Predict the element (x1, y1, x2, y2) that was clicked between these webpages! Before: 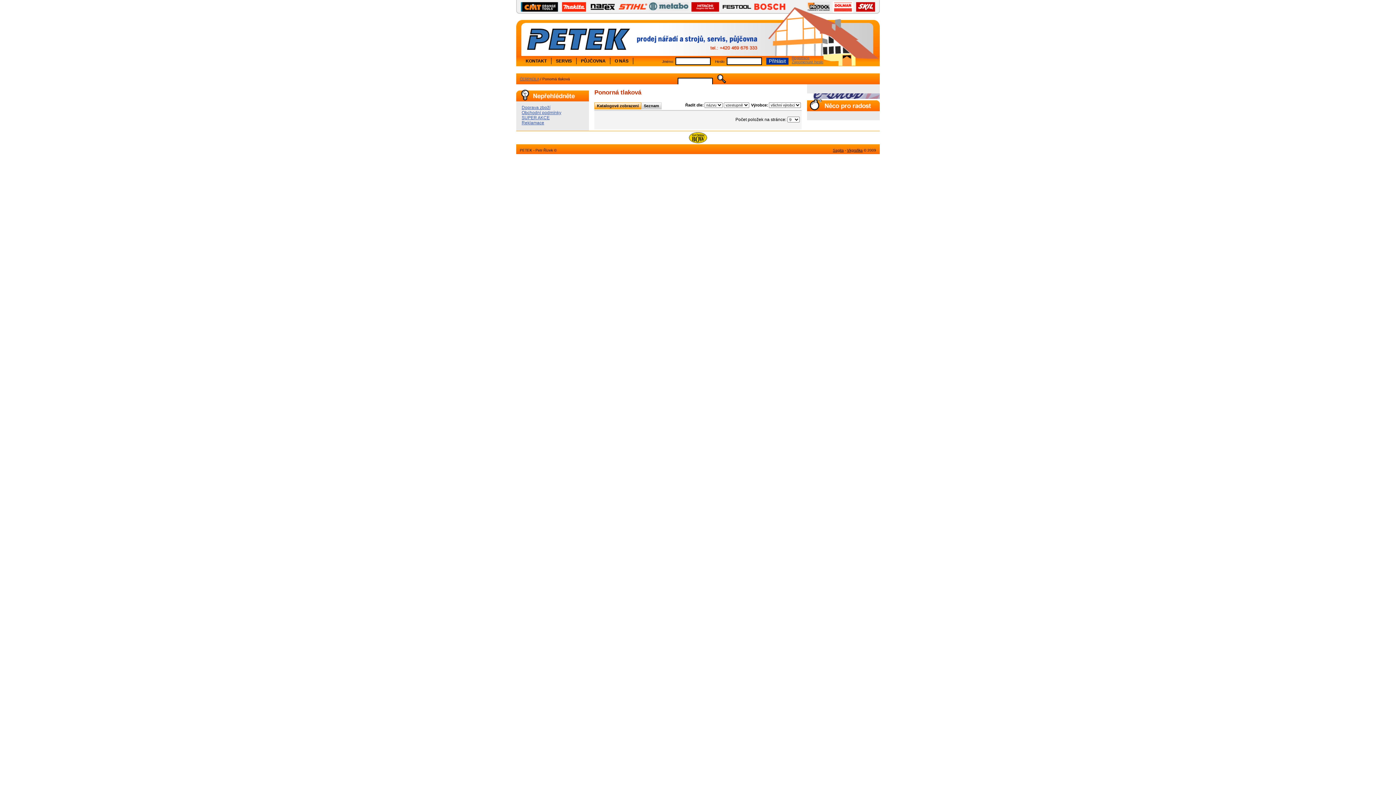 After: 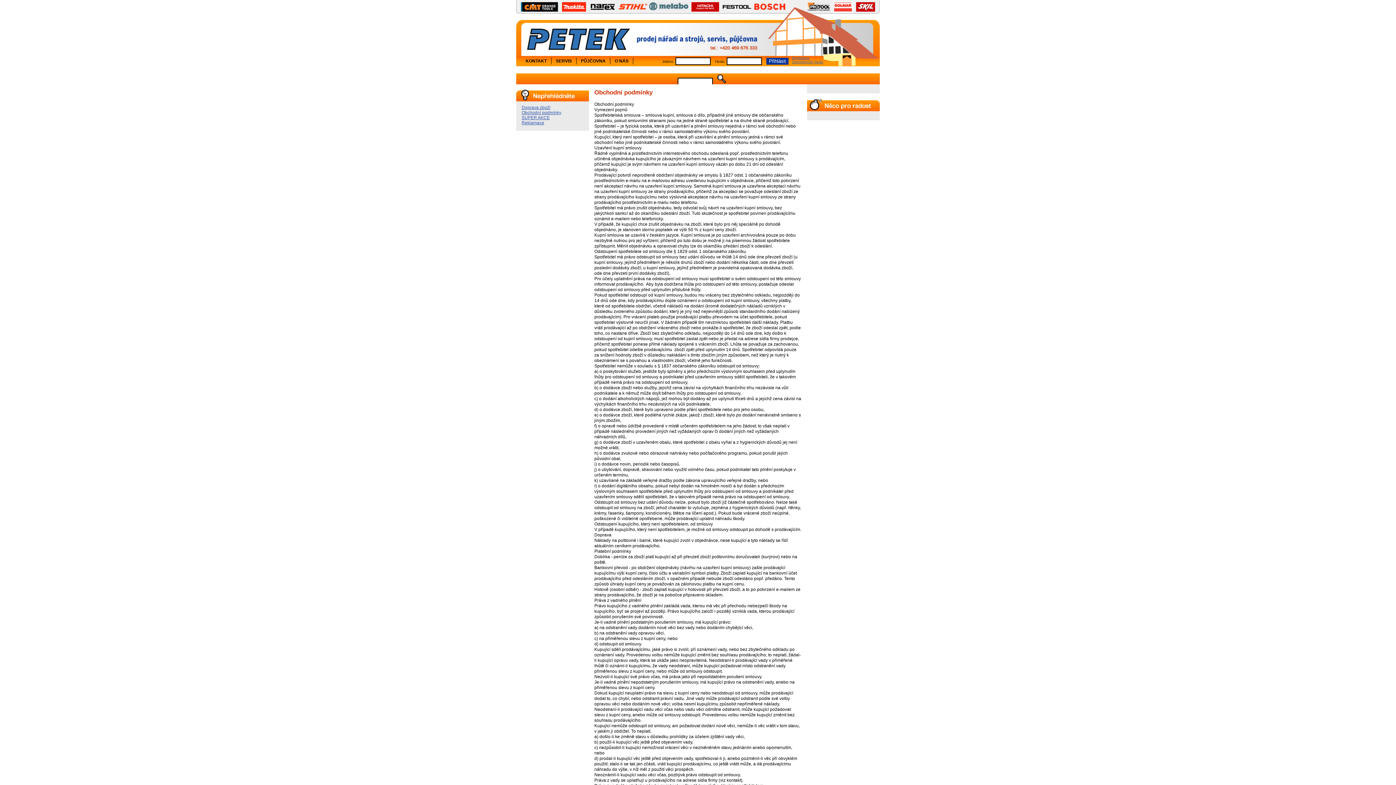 Action: label: Obchodní podmínky bbox: (521, 110, 561, 115)